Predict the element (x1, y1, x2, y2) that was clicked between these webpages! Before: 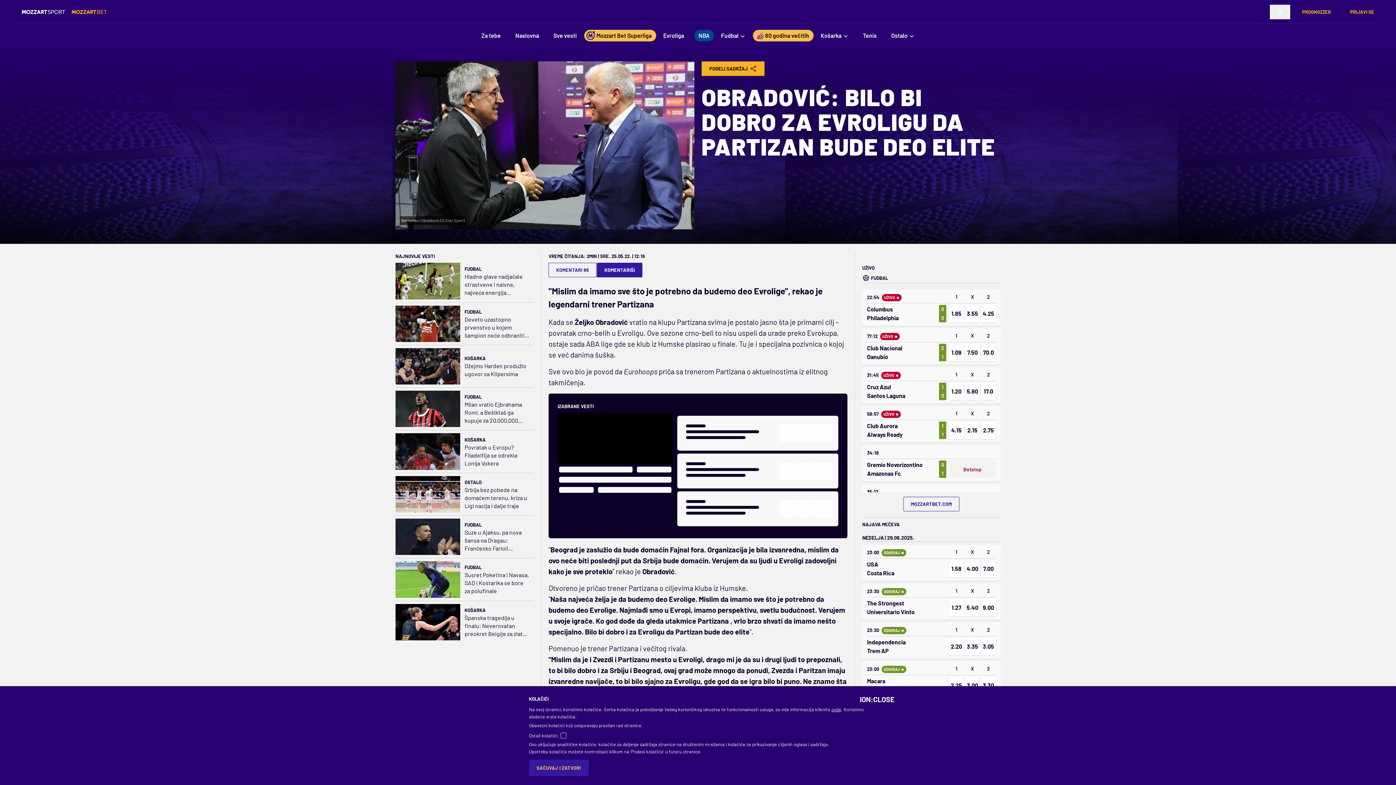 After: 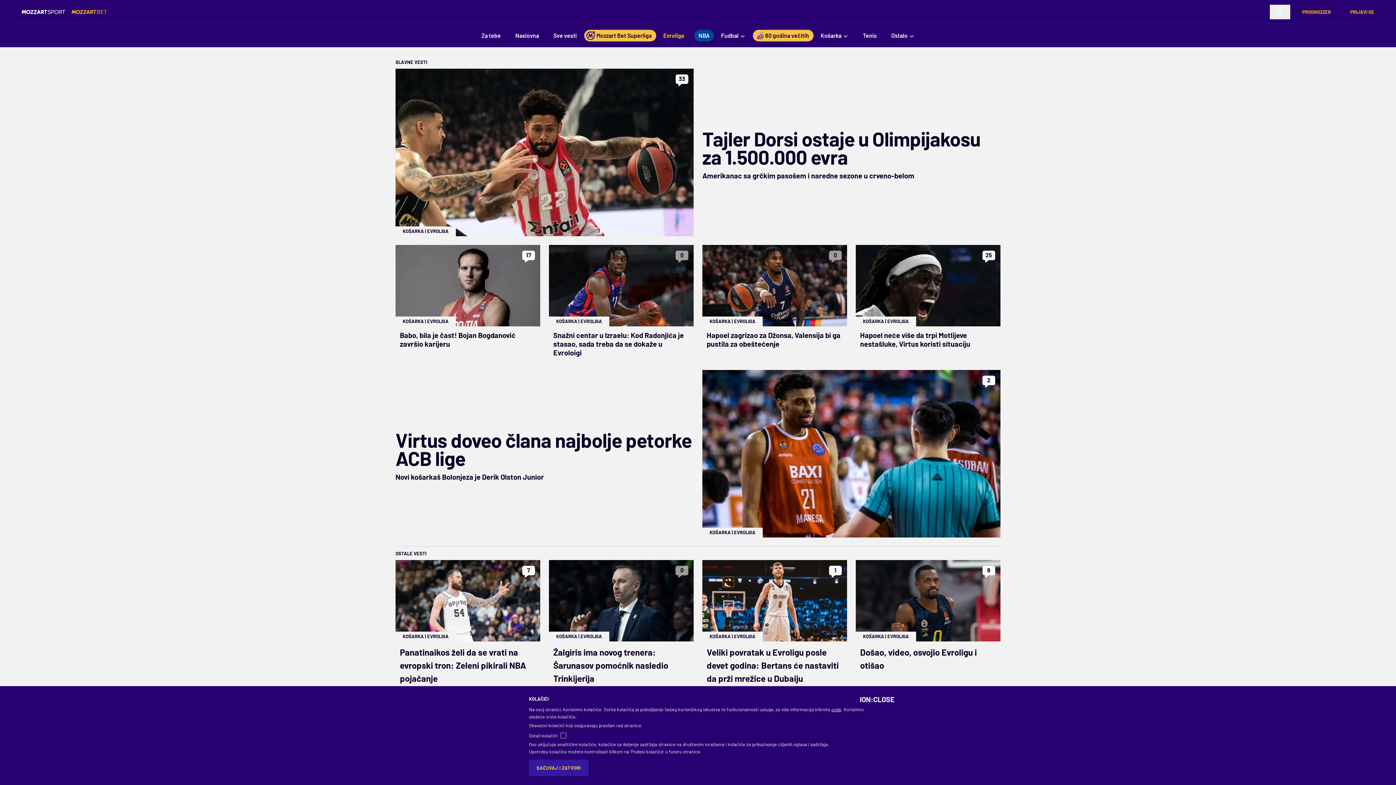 Action: label: Evroliga bbox: (656, 28, 691, 42)